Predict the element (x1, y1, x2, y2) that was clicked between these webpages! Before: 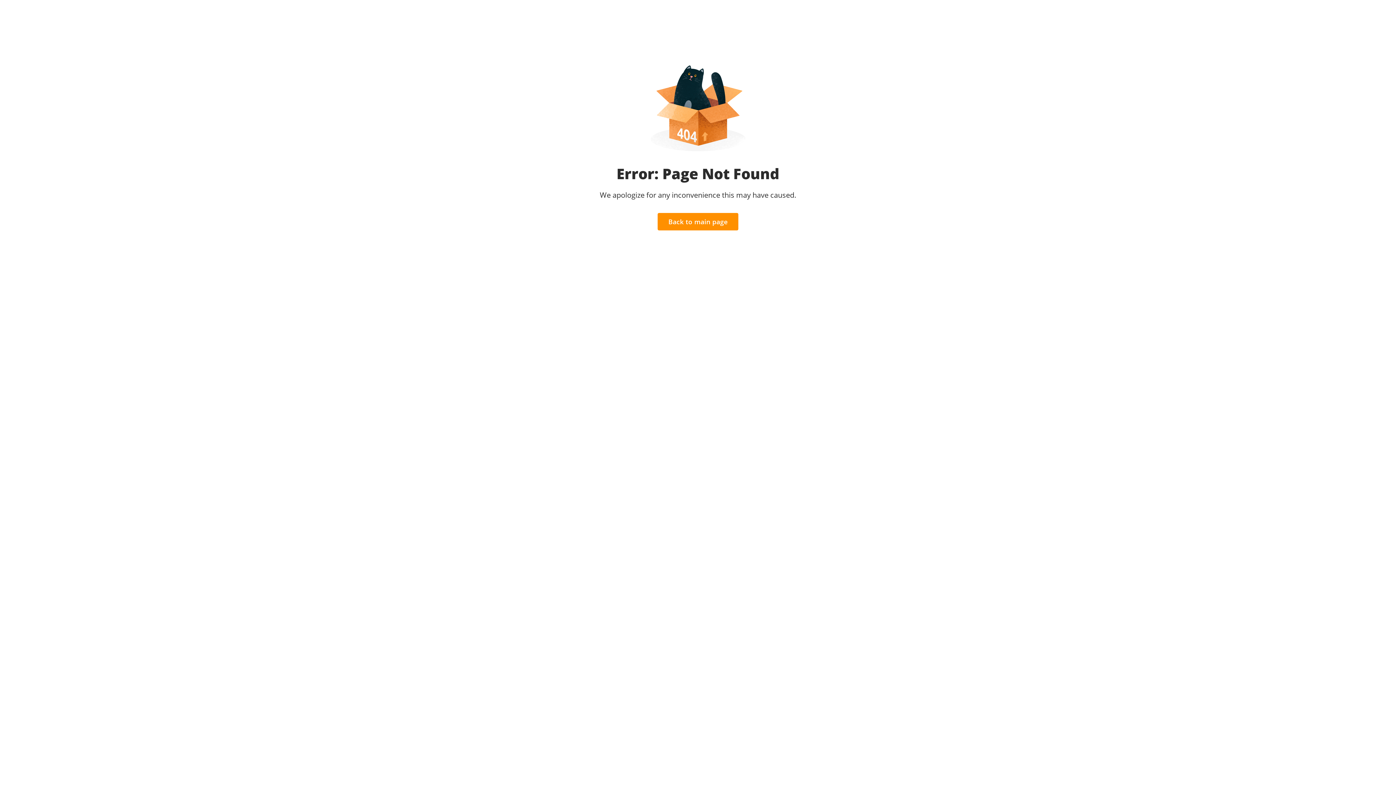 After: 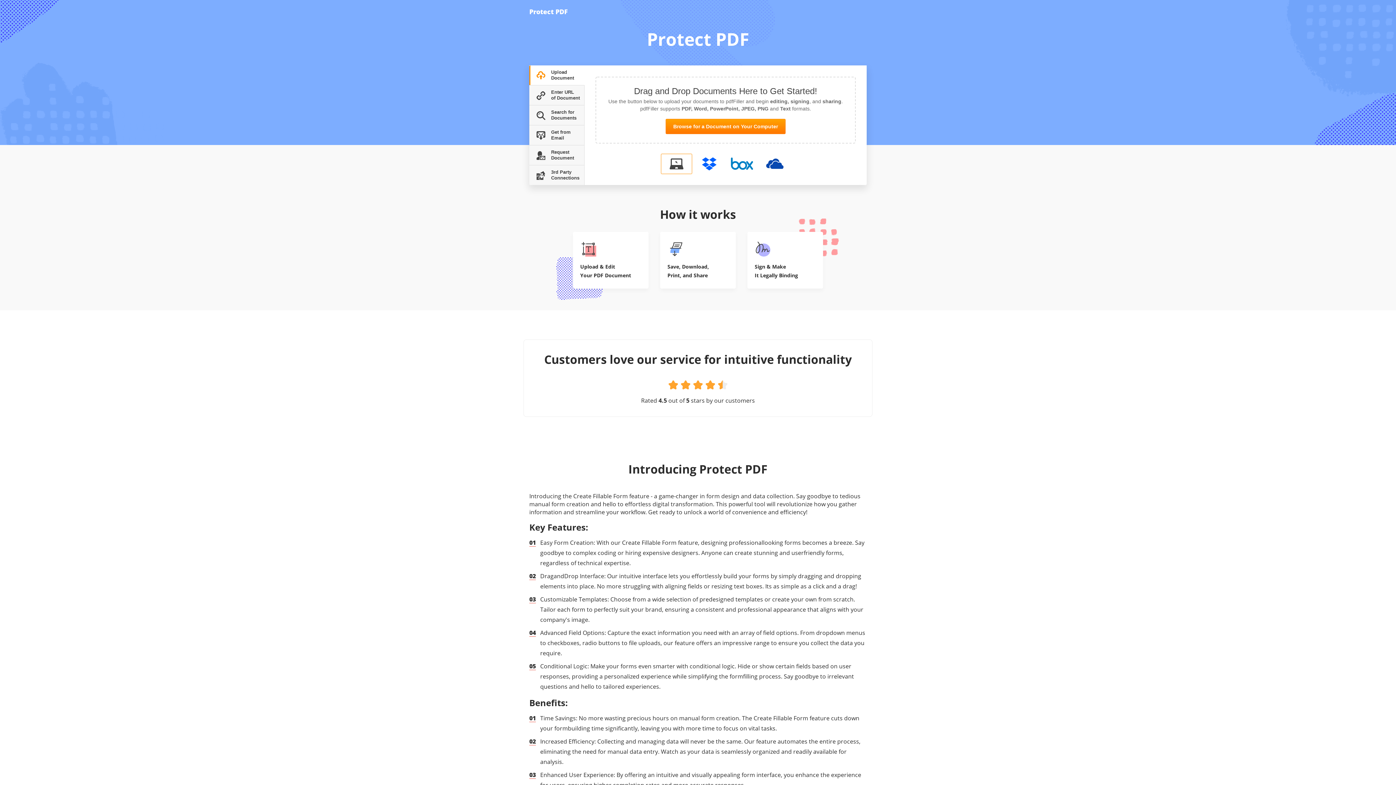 Action: bbox: (657, 213, 738, 230) label: Back to main page